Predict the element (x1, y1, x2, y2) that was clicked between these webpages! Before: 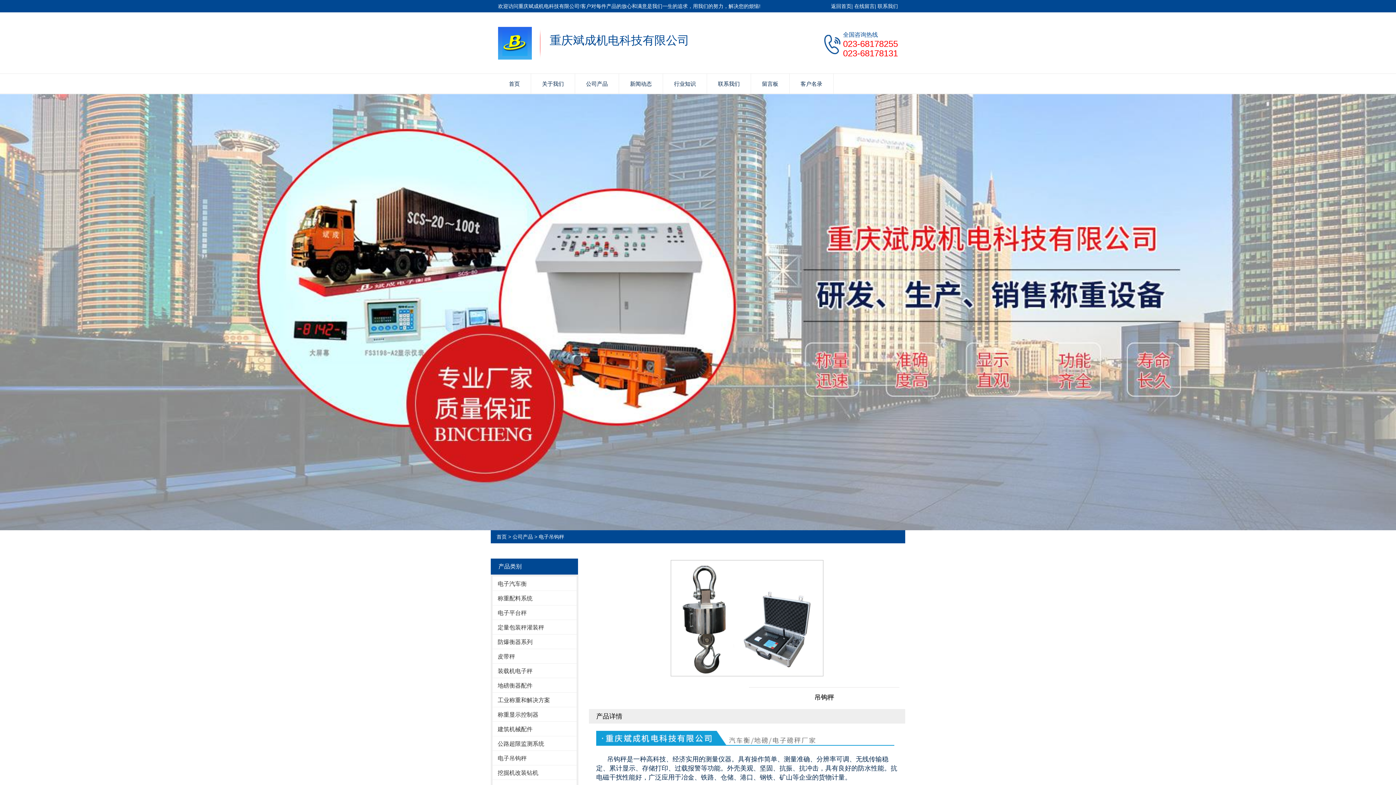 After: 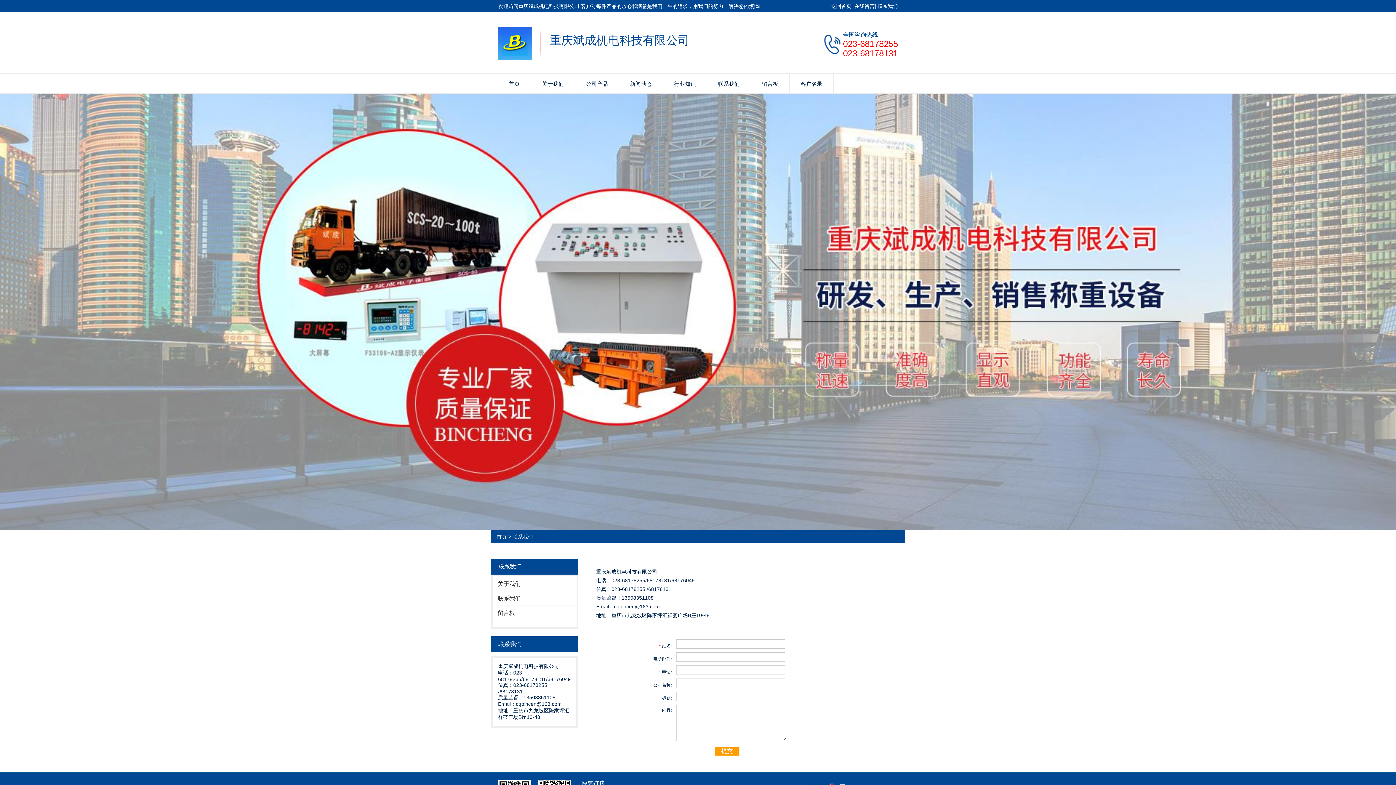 Action: label: 联系我们 bbox: (877, 3, 898, 9)